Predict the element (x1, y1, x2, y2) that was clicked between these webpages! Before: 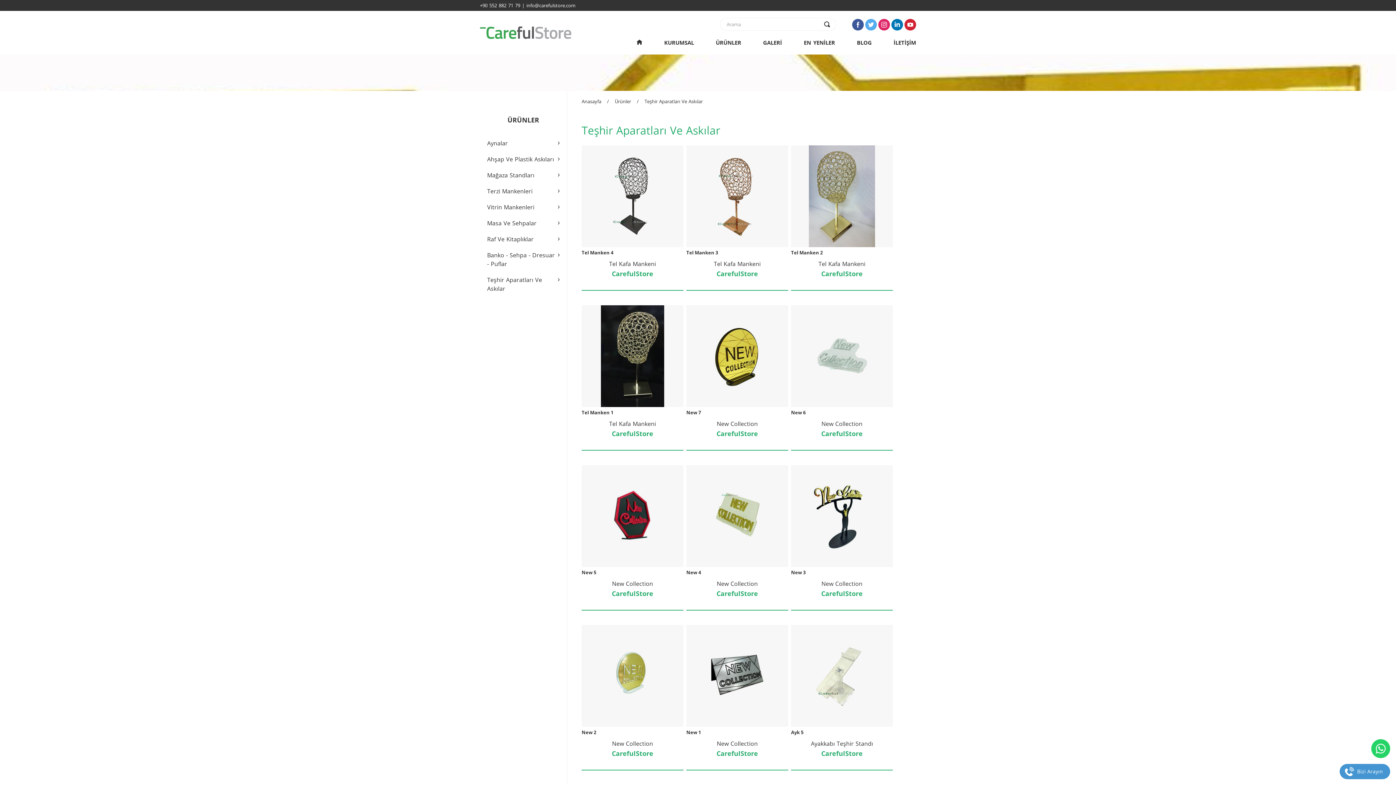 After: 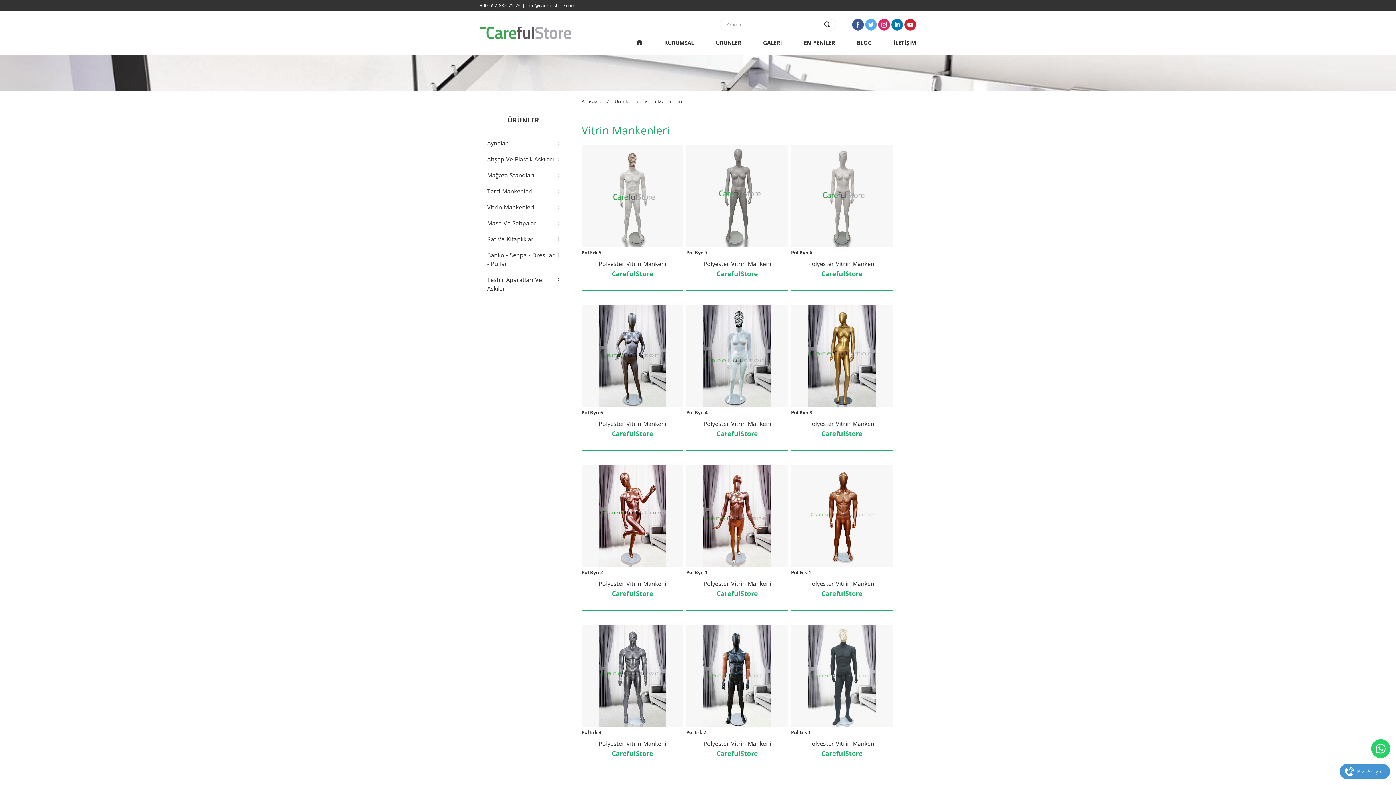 Action: bbox: (480, 199, 567, 215) label: ›
Vitrin Mankenleri